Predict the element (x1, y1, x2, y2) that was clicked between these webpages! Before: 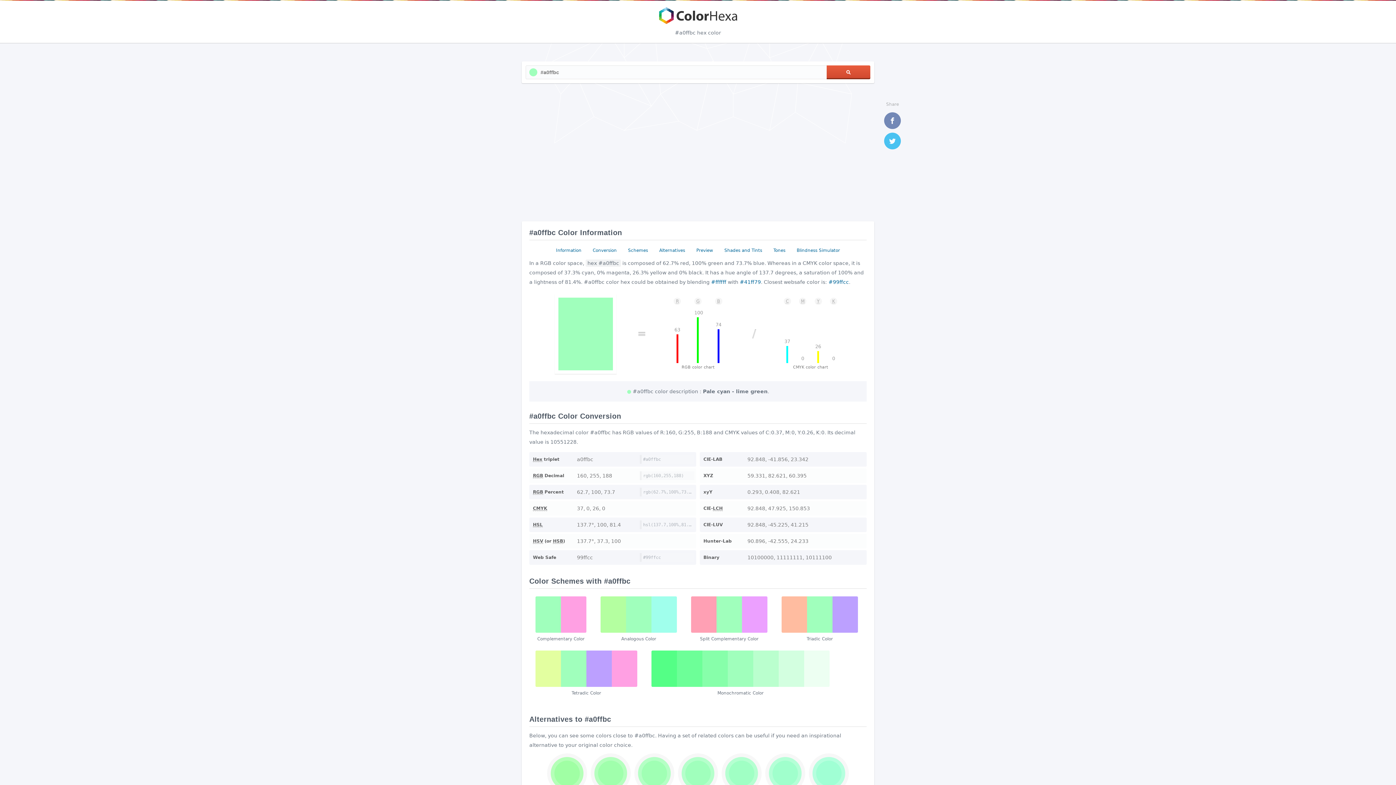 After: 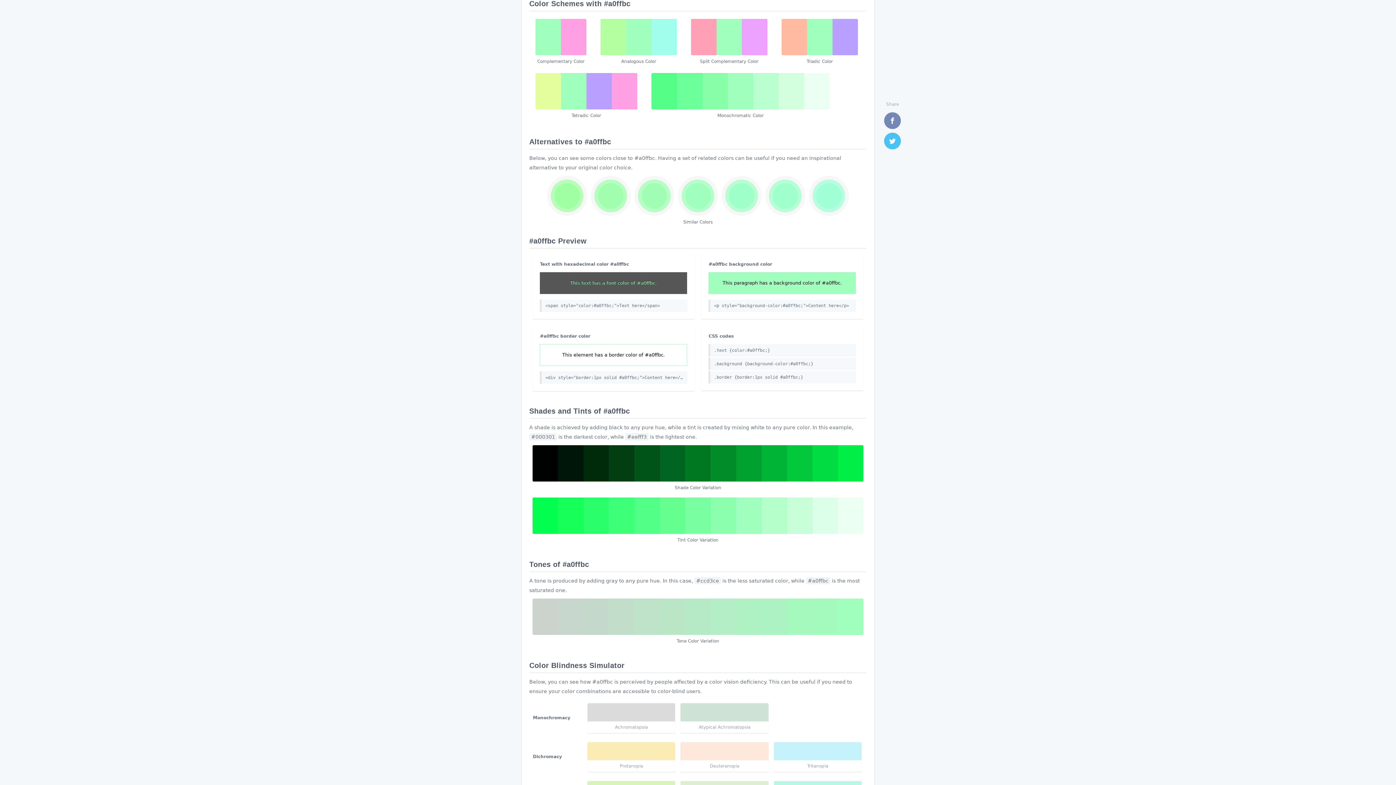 Action: bbox: (624, 245, 651, 255) label: Schemes